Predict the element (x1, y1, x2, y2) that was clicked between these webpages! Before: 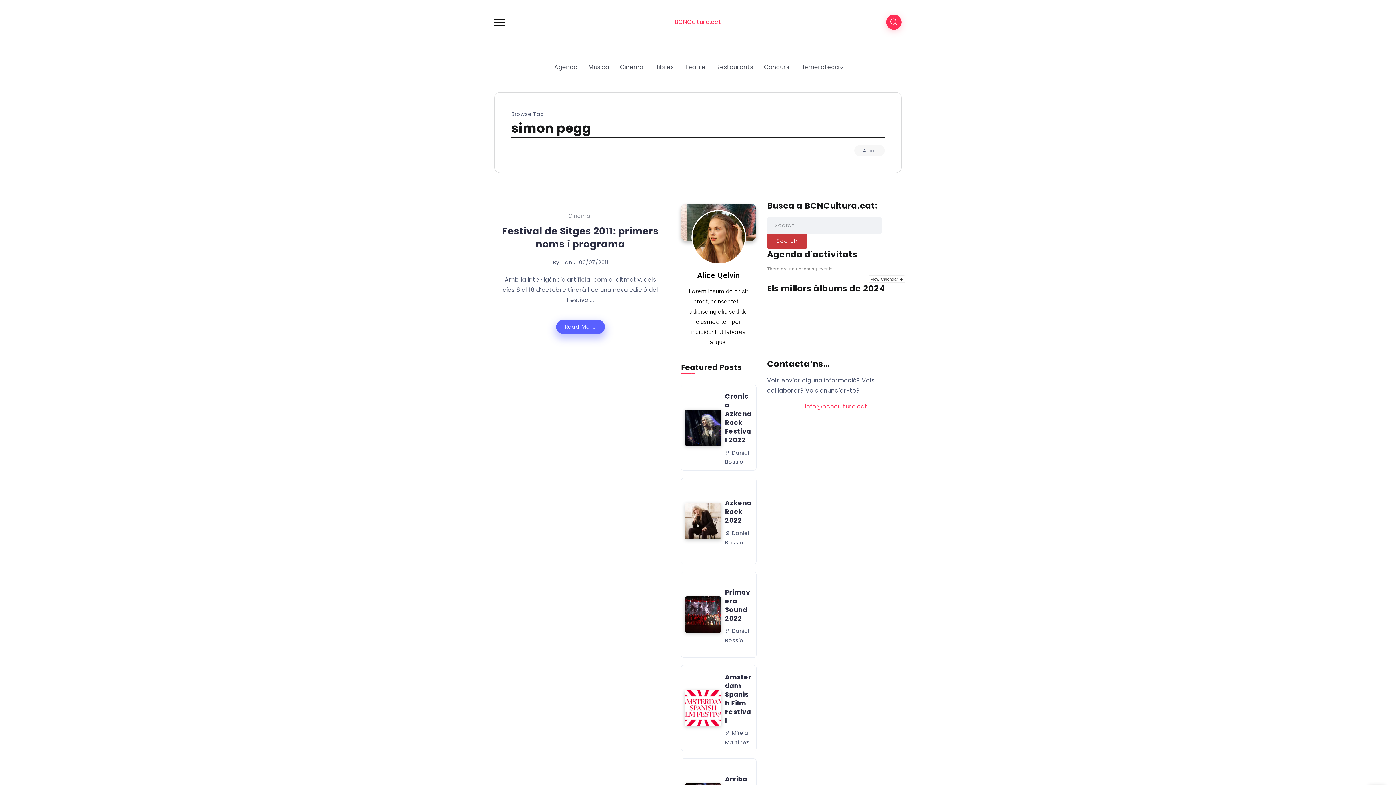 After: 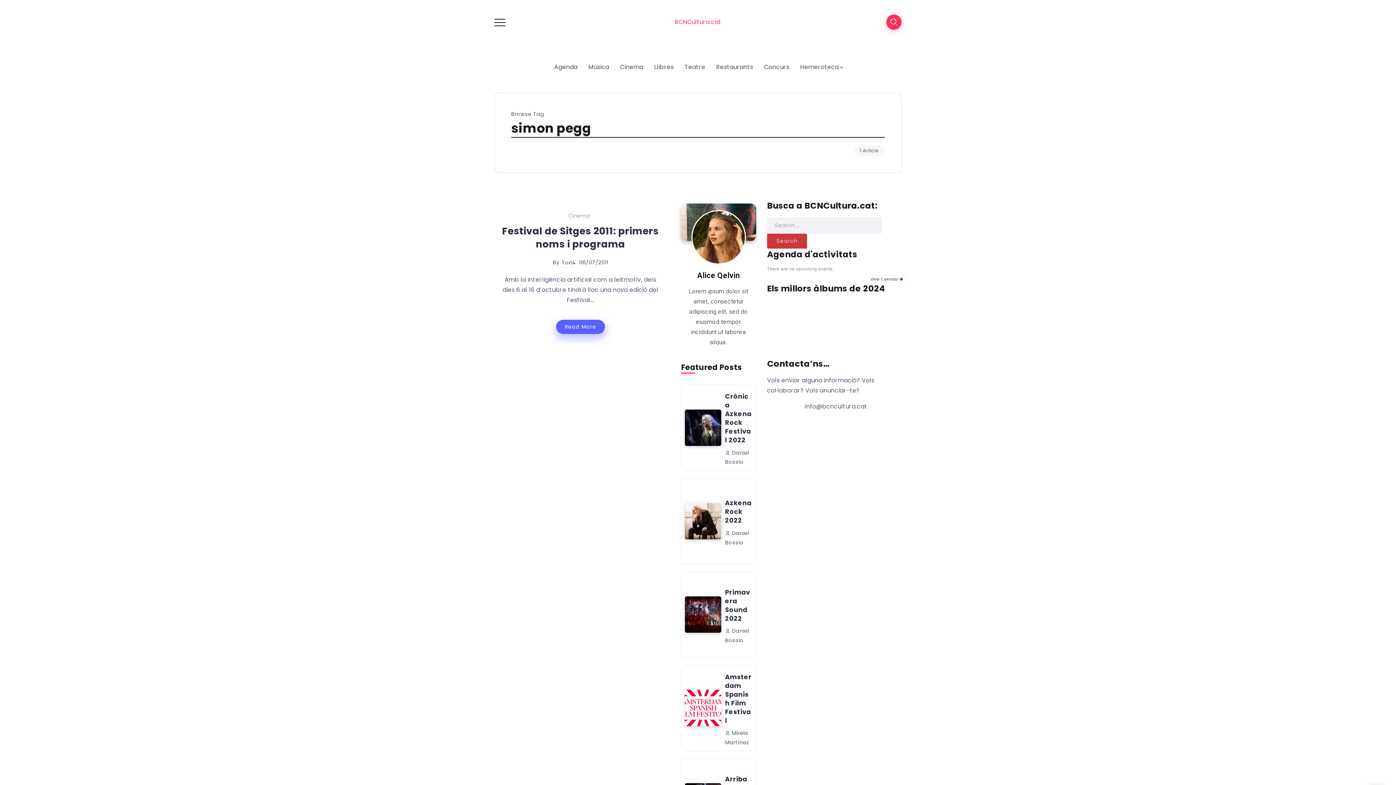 Action: bbox: (805, 402, 867, 410) label: info@bcncultura.cat